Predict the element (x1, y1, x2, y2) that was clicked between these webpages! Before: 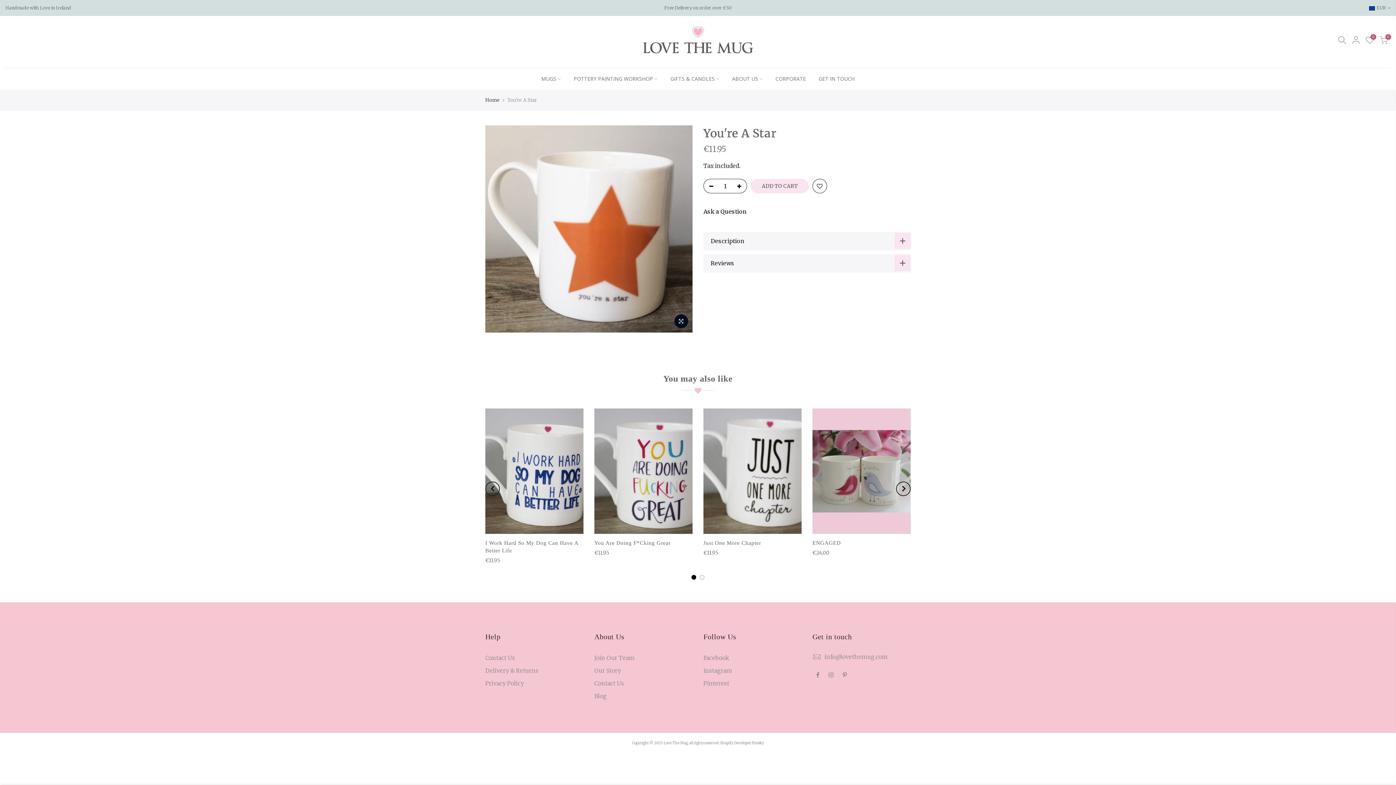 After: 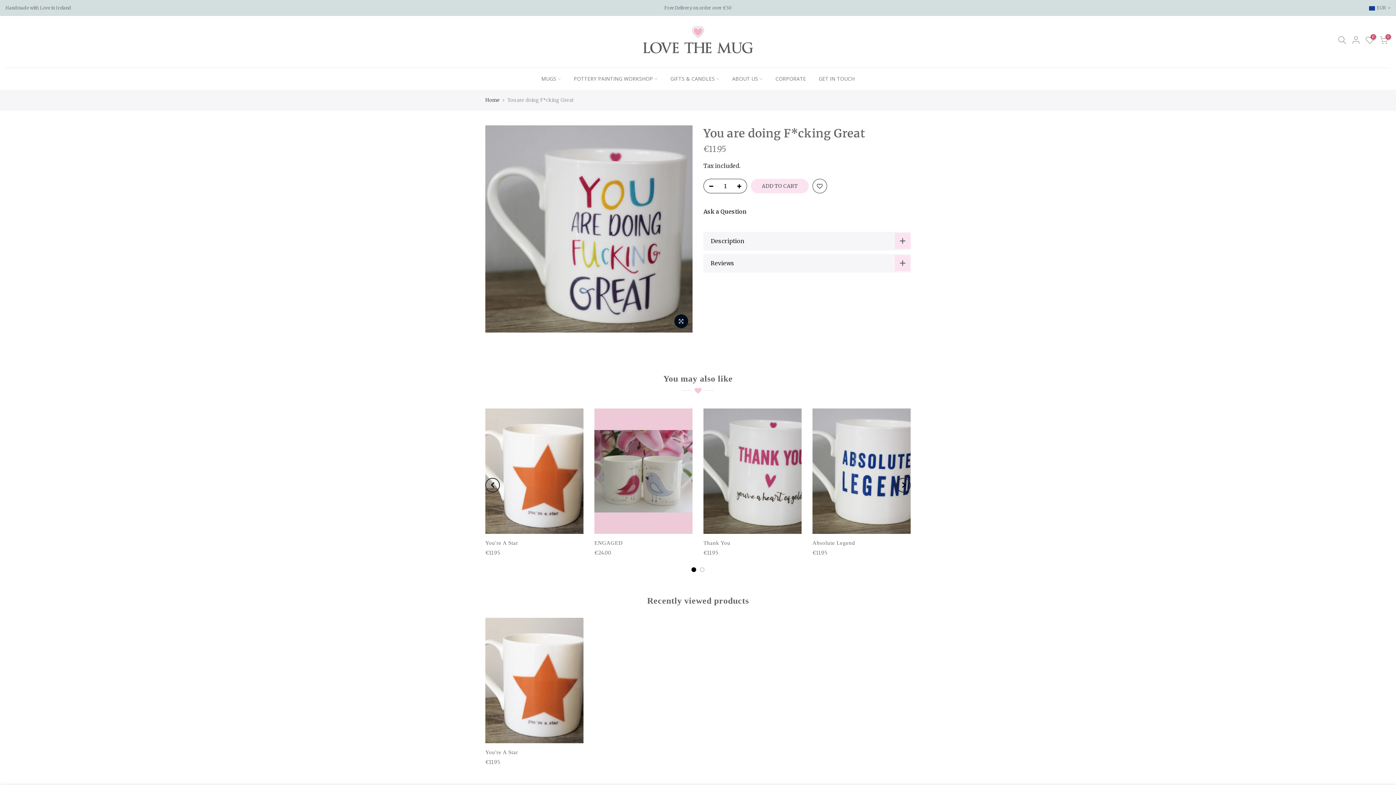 Action: bbox: (594, 408, 692, 534)